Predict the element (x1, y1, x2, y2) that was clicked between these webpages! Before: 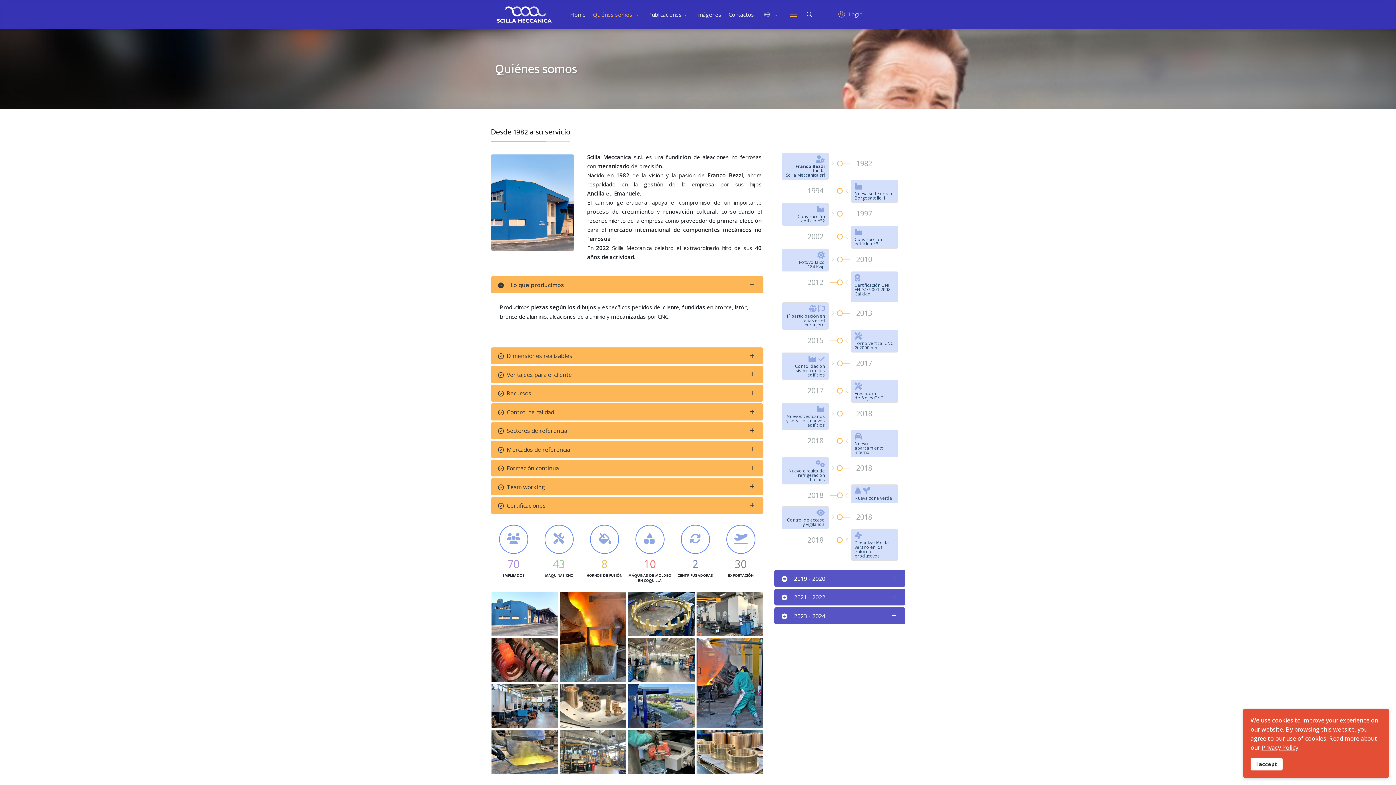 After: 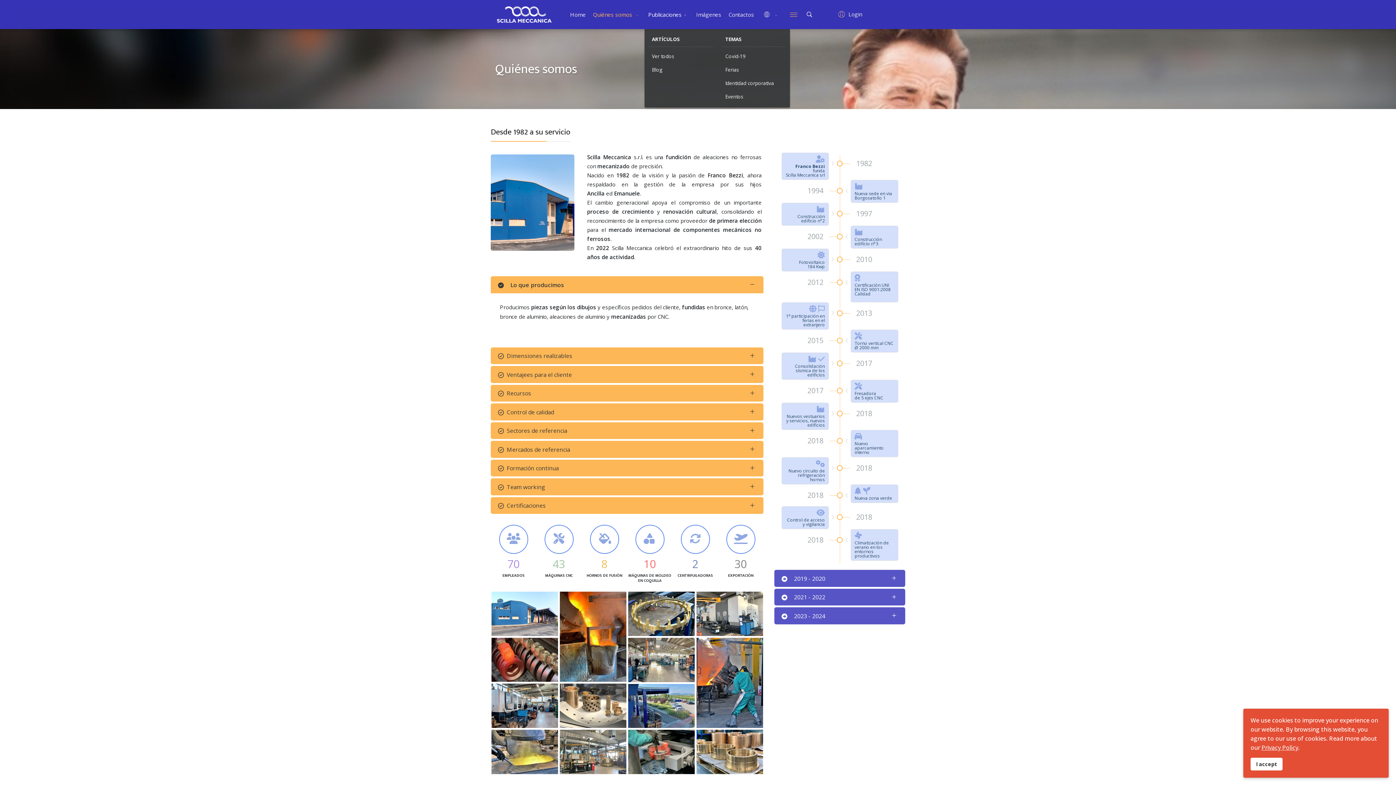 Action: bbox: (644, 0, 692, 29) label: Publicaciones